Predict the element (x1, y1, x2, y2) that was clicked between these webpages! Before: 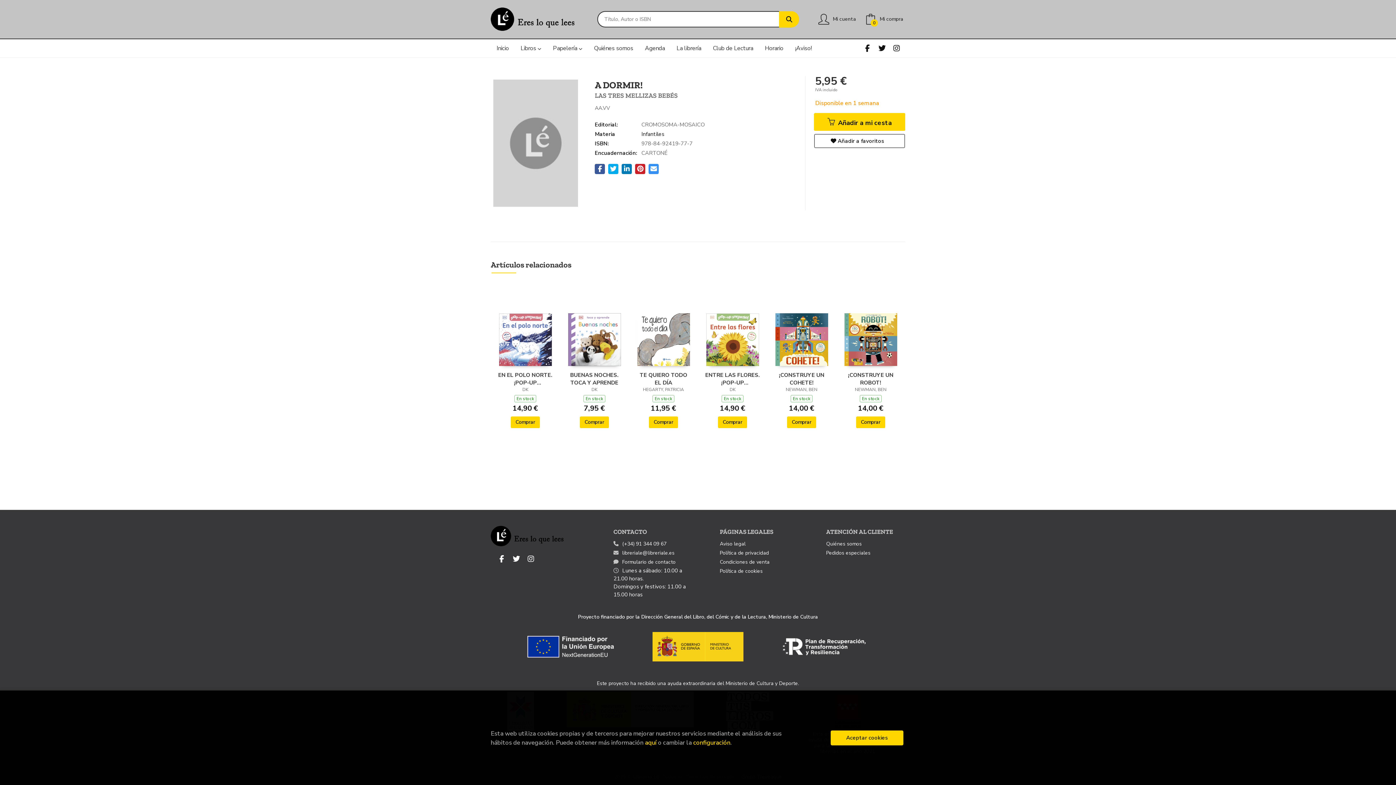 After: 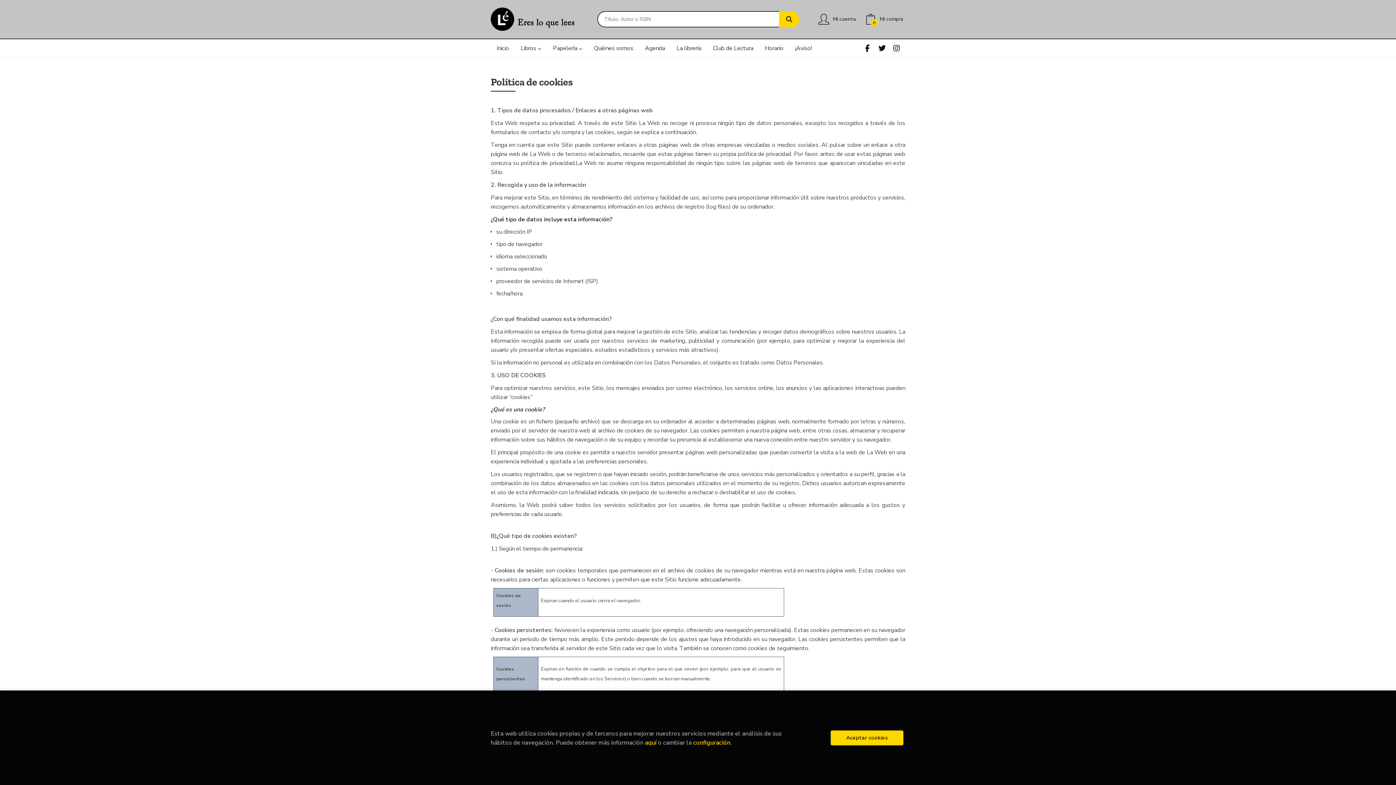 Action: label: aquí bbox: (645, 738, 656, 747)